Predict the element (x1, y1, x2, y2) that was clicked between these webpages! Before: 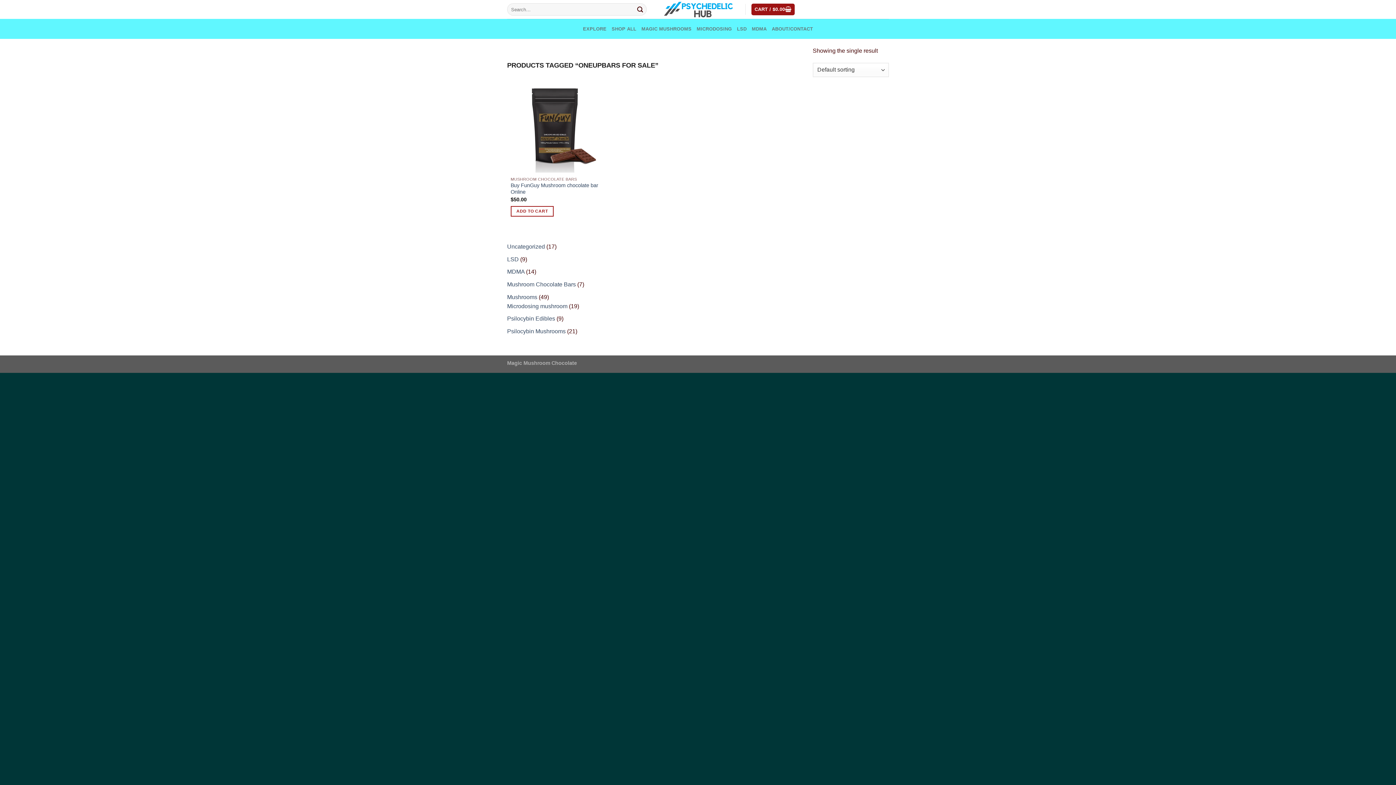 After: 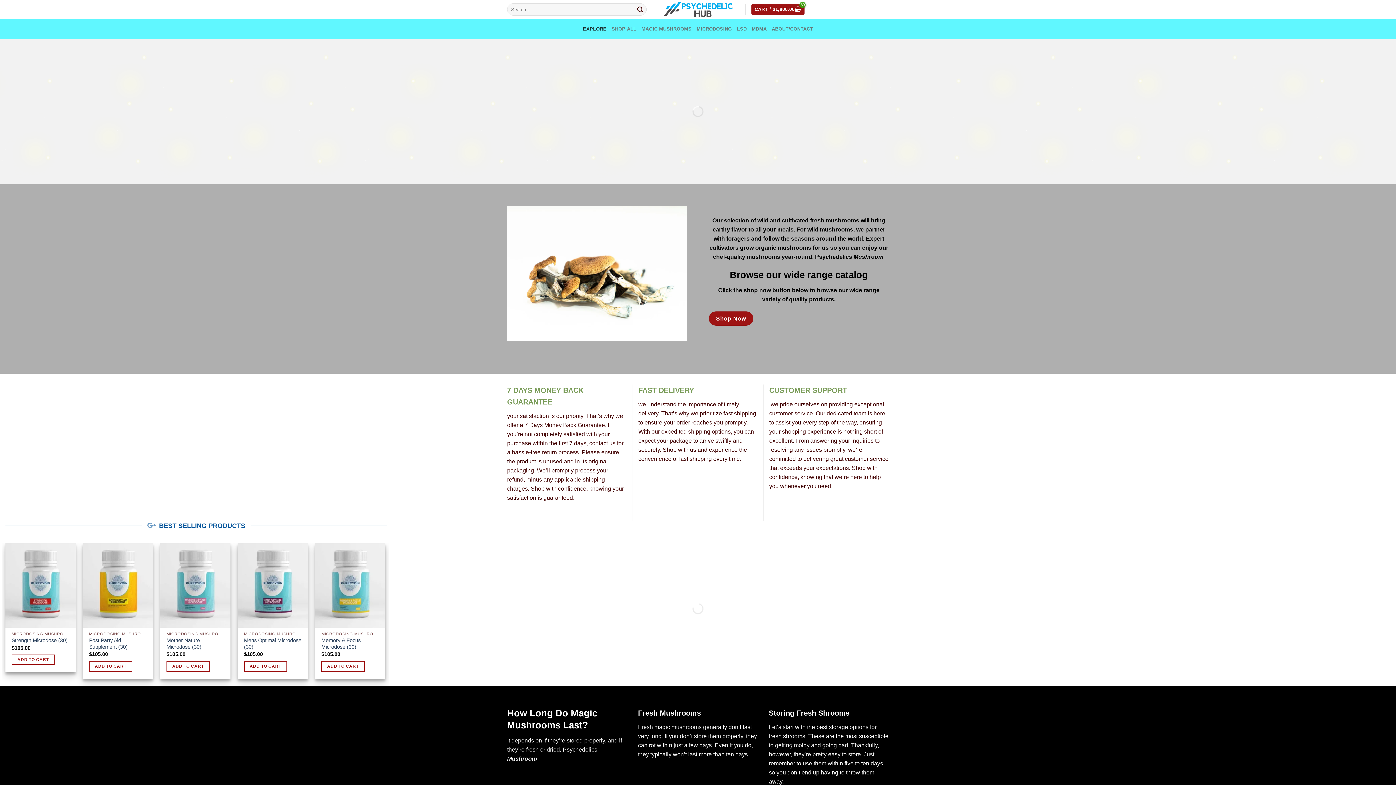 Action: bbox: (583, 21, 606, 36) label: EXPLORE